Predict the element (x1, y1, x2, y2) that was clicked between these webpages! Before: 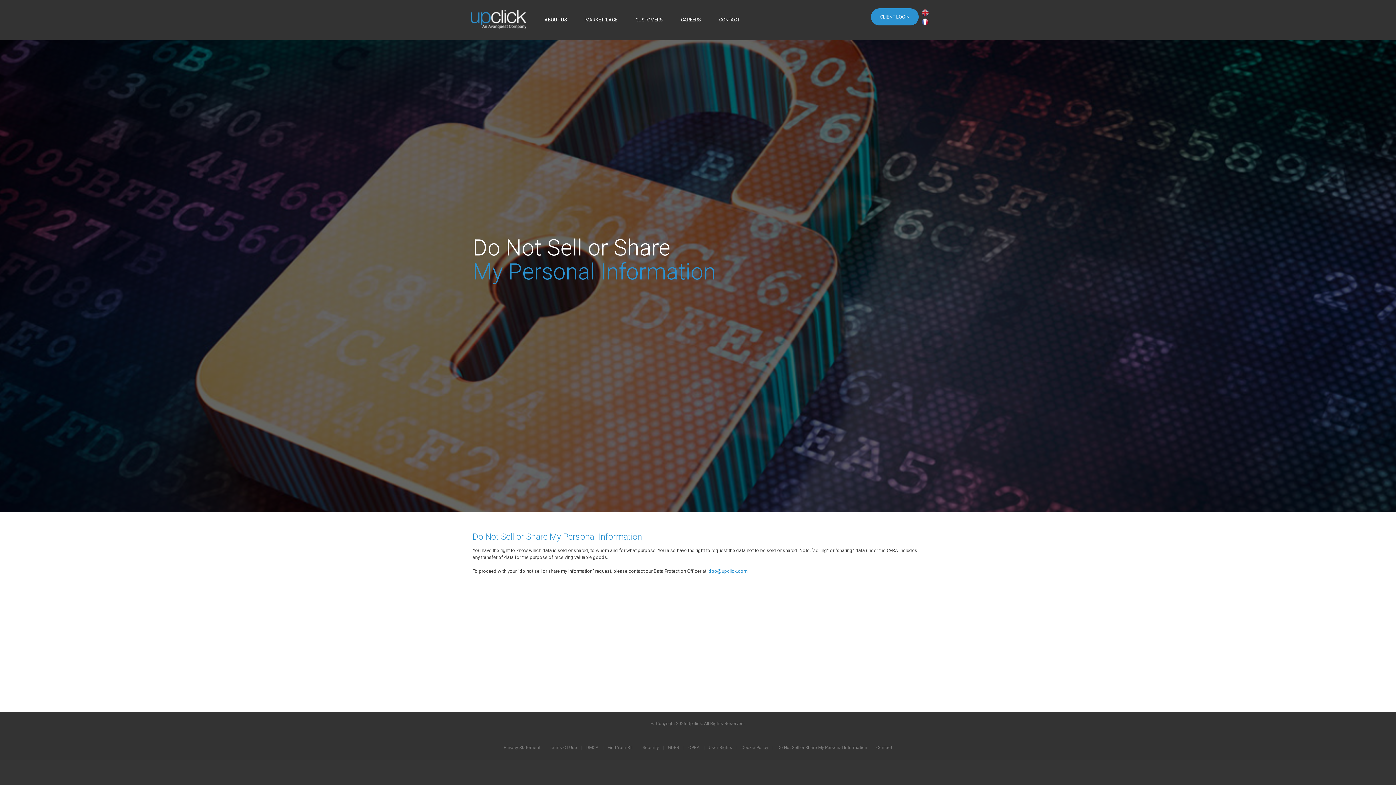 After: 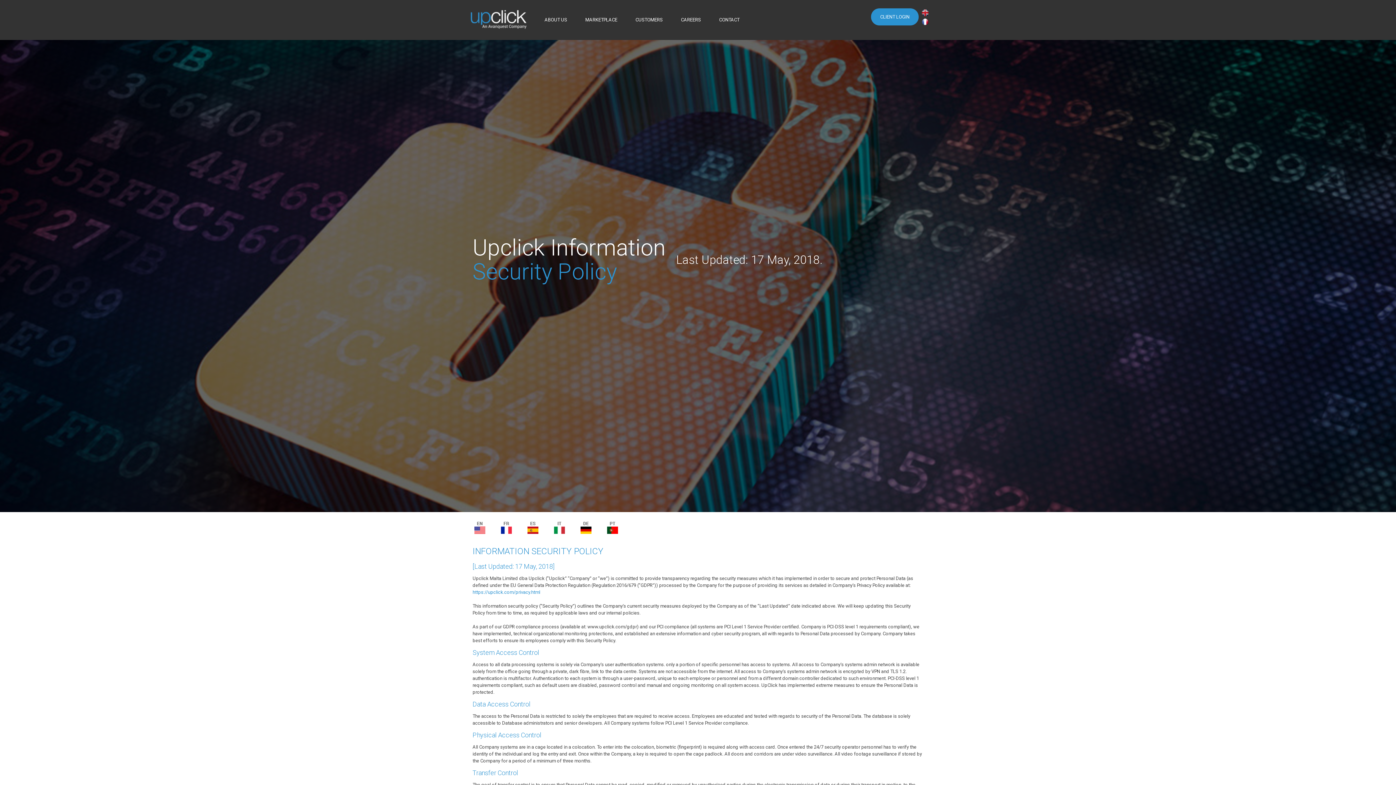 Action: label: Security bbox: (639, 745, 662, 750)